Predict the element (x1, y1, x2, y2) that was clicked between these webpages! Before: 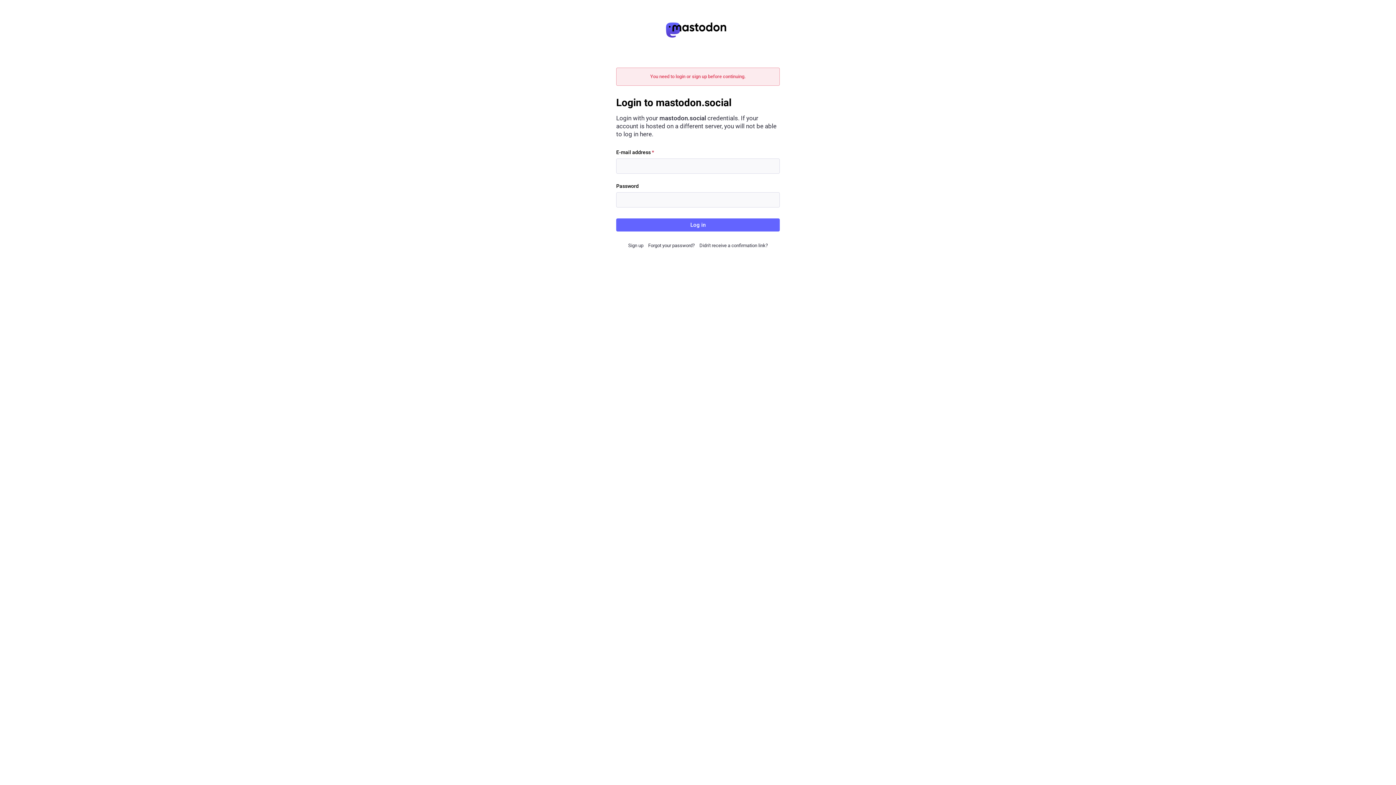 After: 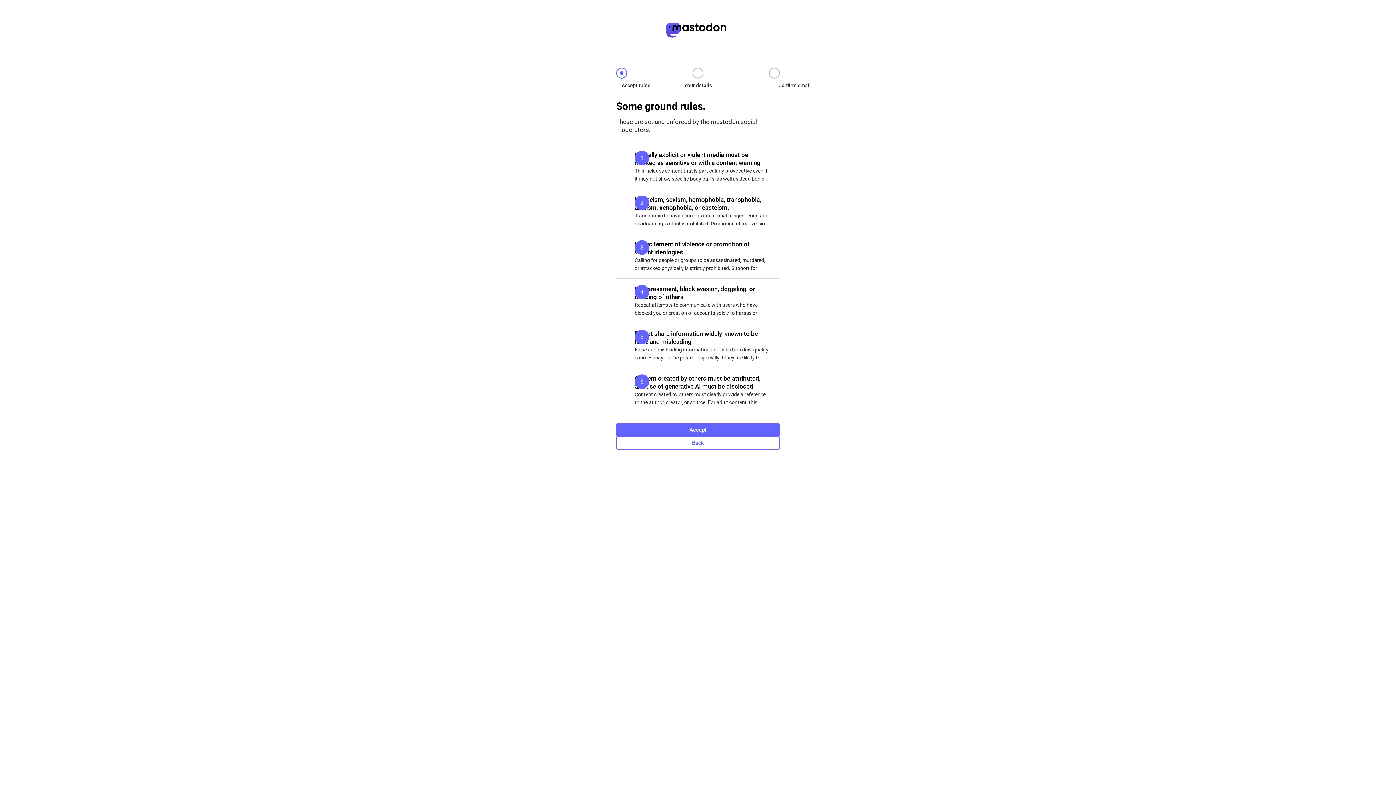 Action: label: Sign up bbox: (628, 242, 643, 248)